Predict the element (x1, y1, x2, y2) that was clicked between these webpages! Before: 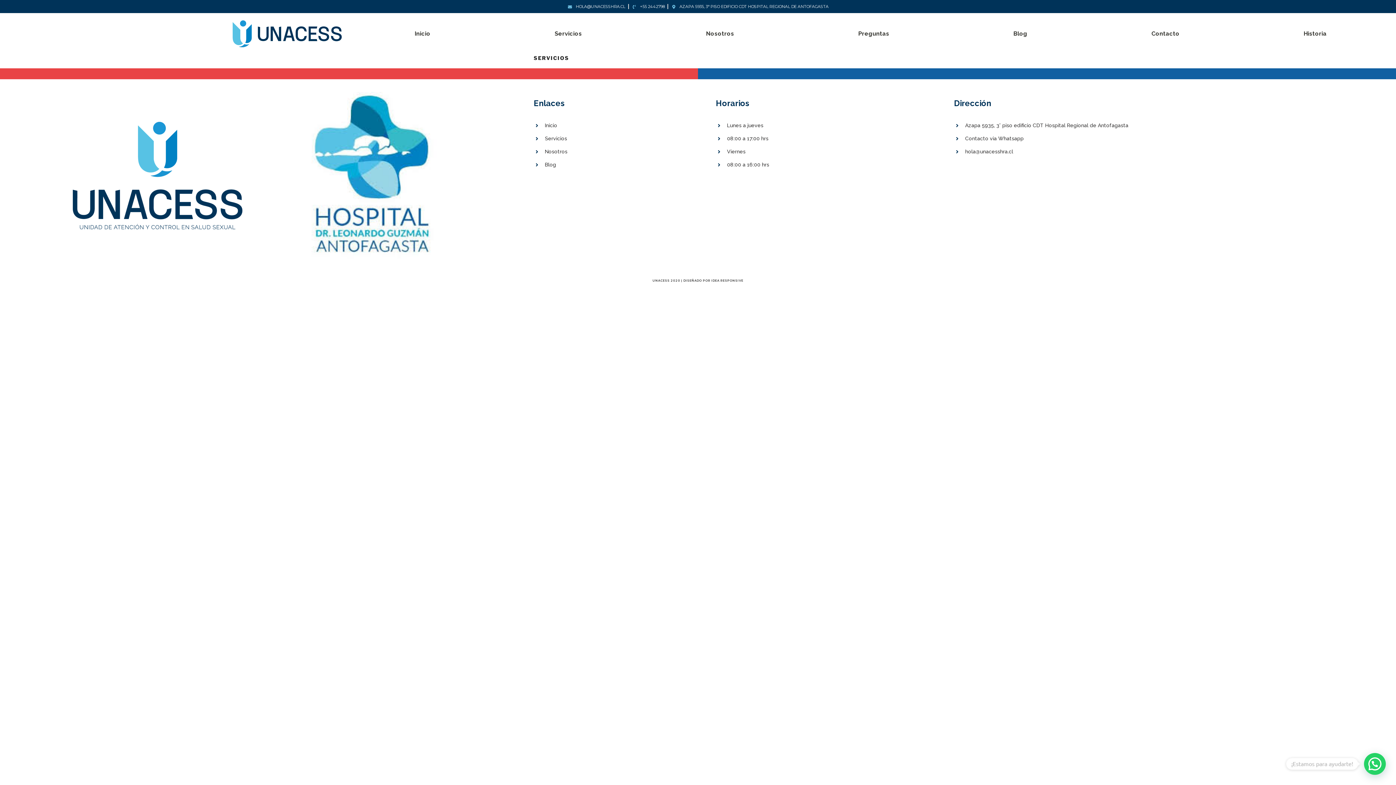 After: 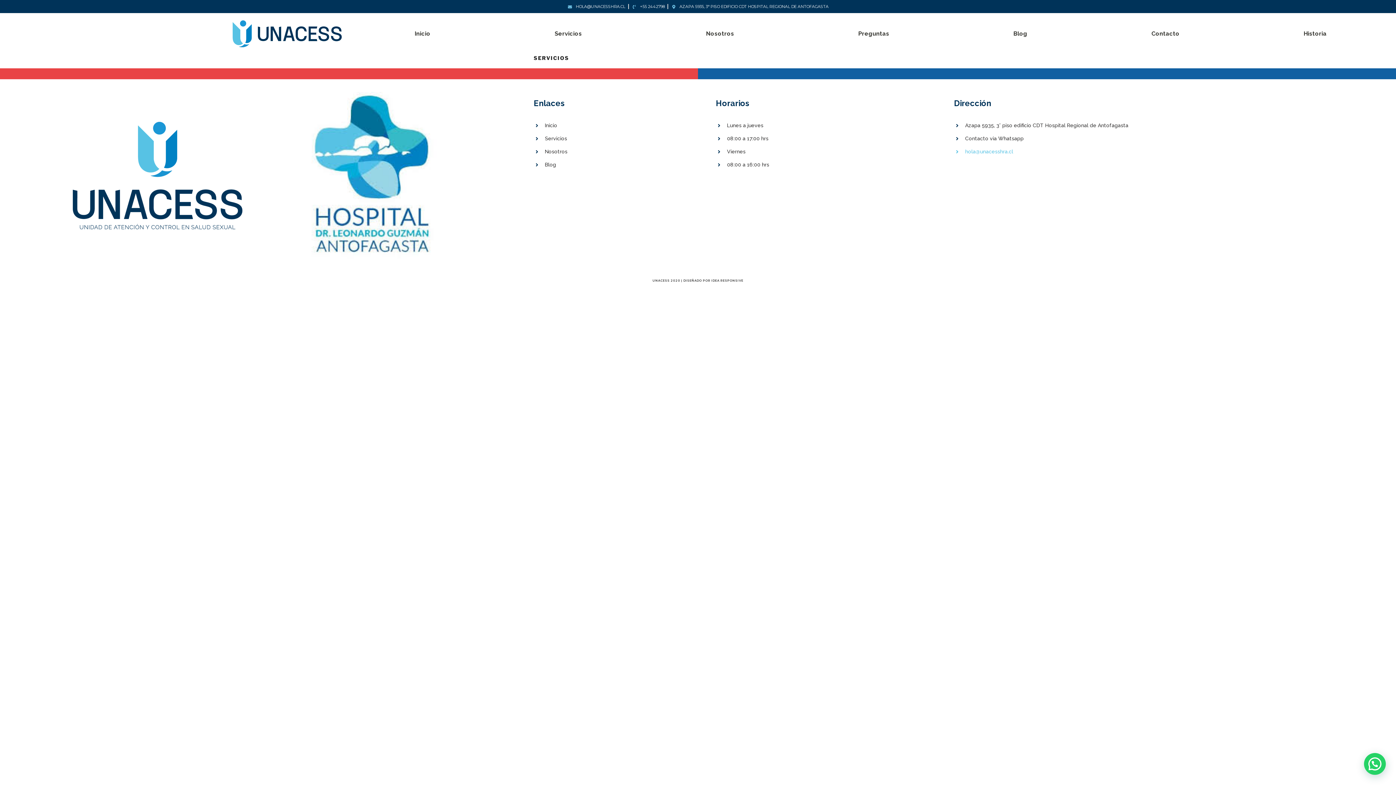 Action: label: hola@unacesshra.cl bbox: (954, 148, 1361, 155)